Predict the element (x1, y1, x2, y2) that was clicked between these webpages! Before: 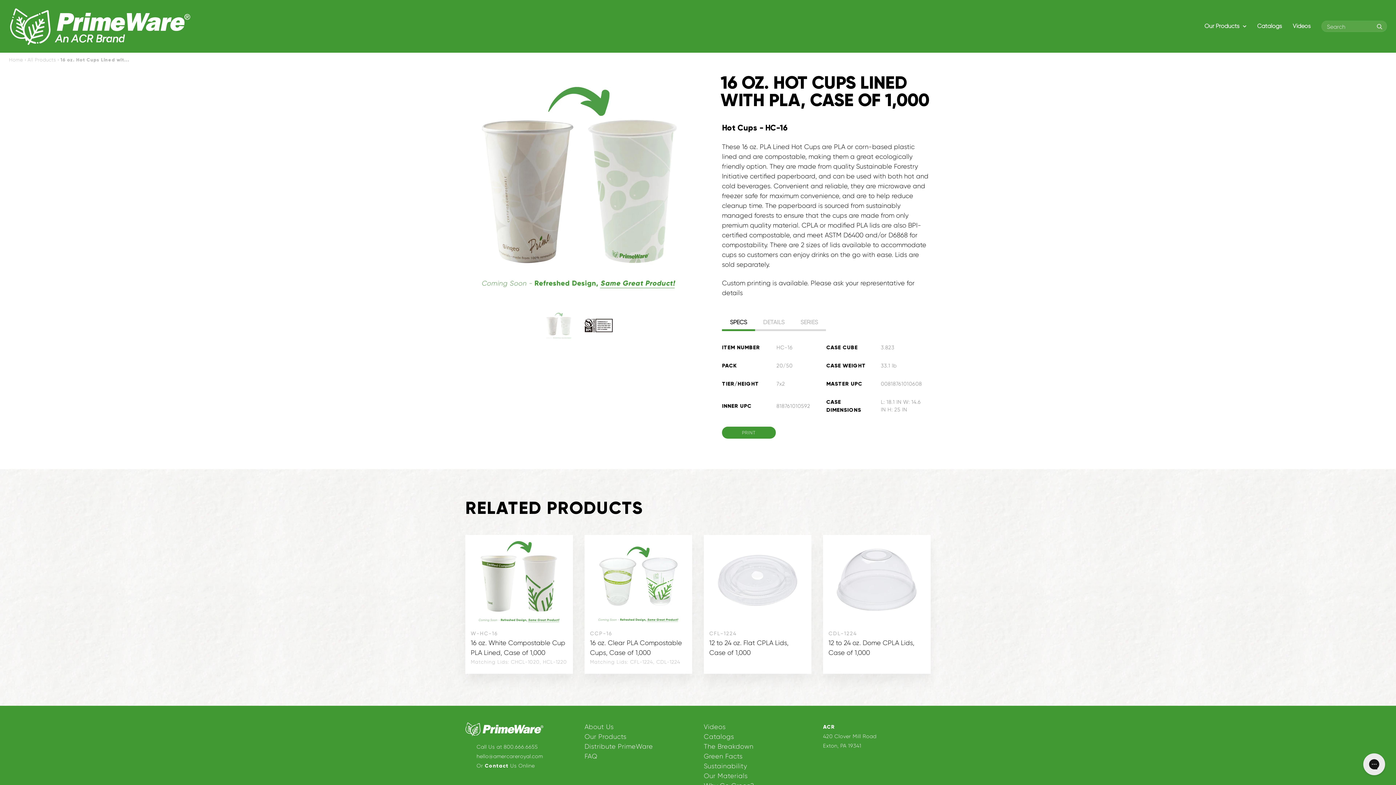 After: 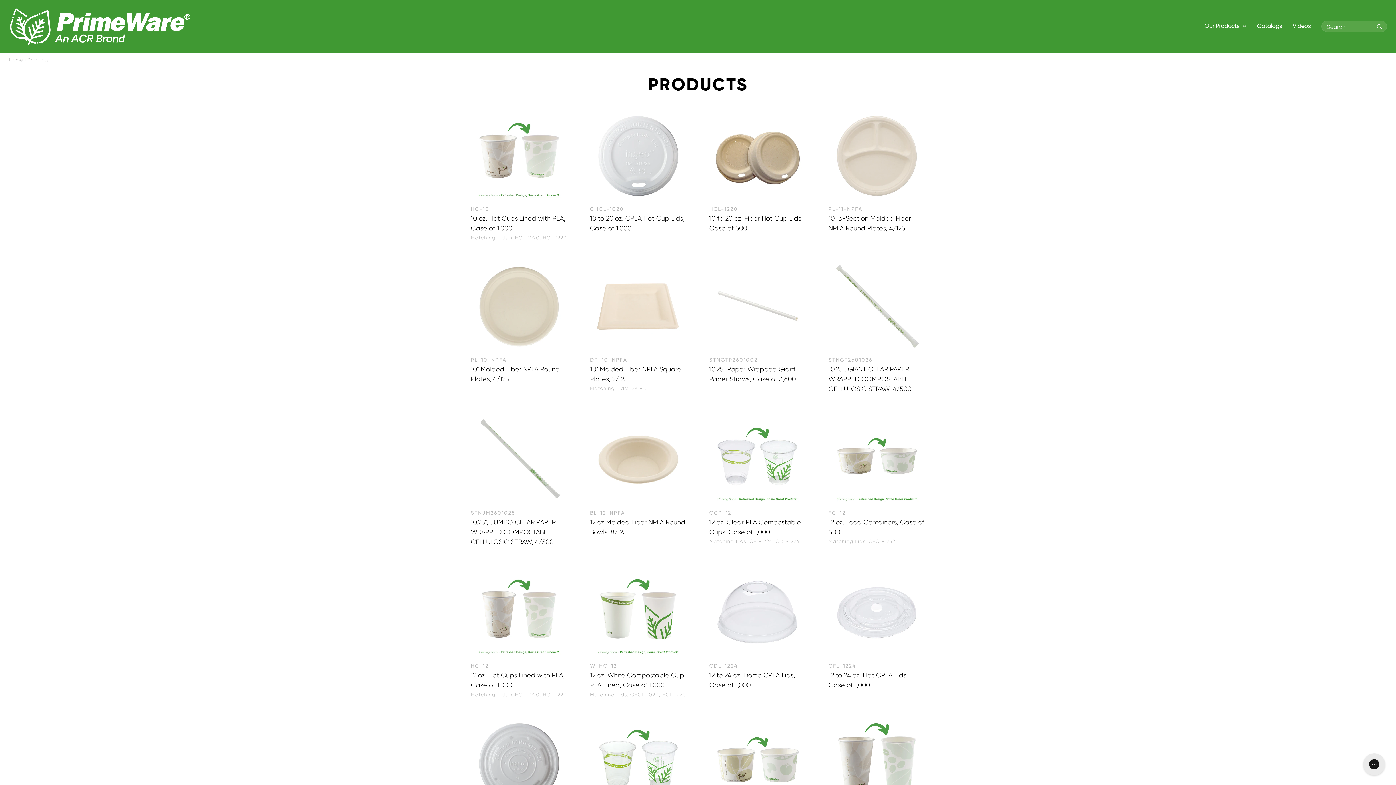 Action: bbox: (27, 57, 56, 62) label: All Products